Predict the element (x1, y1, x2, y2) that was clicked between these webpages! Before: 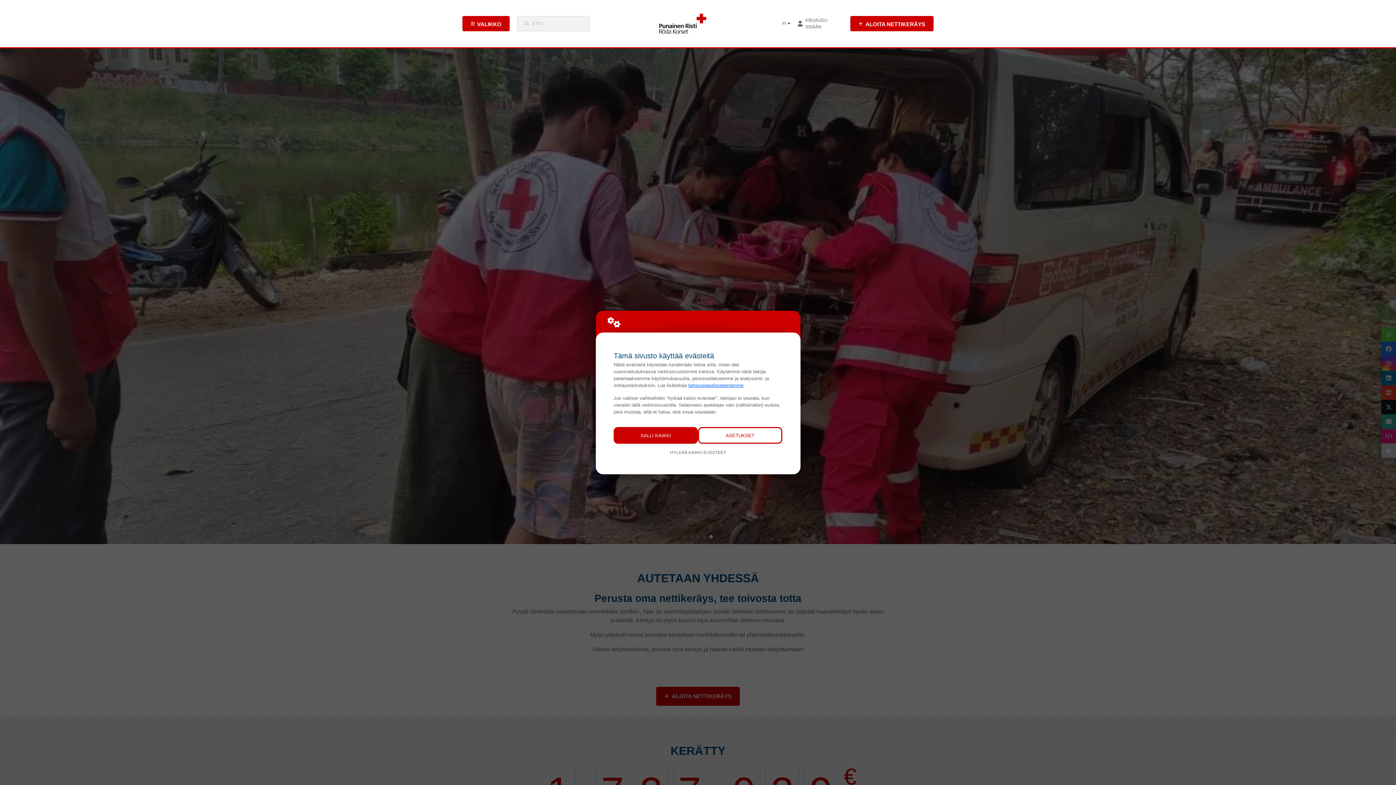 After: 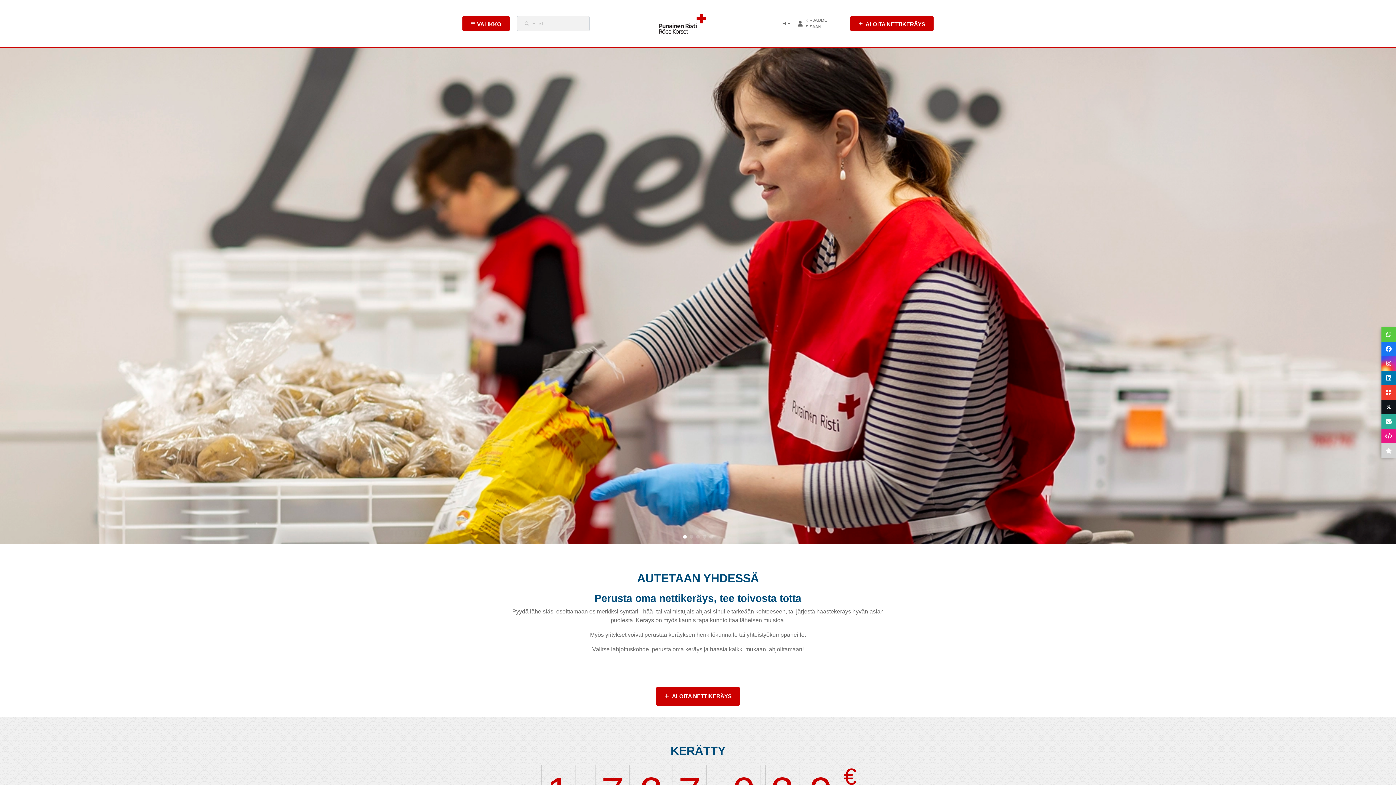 Action: bbox: (613, 427, 698, 443) label: SALLI KAIKKI